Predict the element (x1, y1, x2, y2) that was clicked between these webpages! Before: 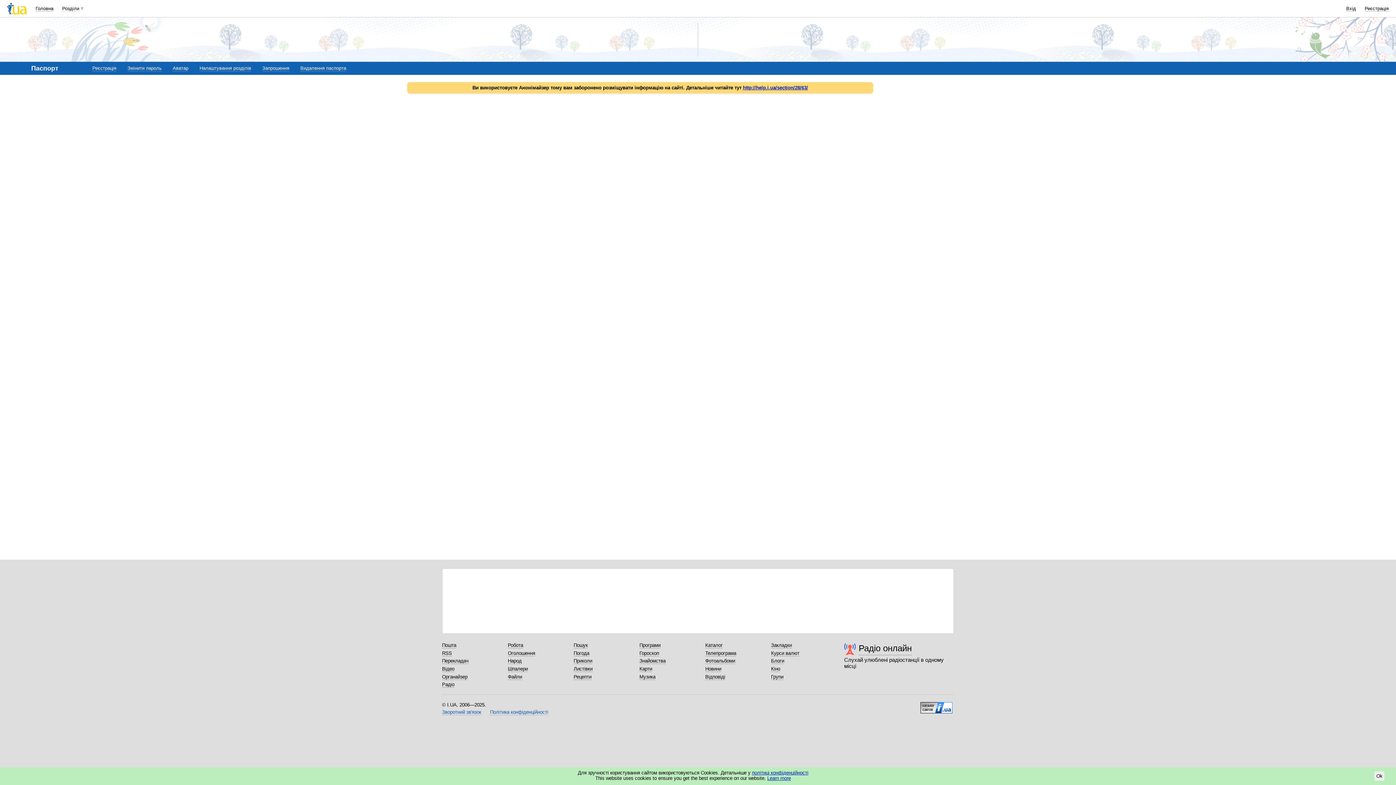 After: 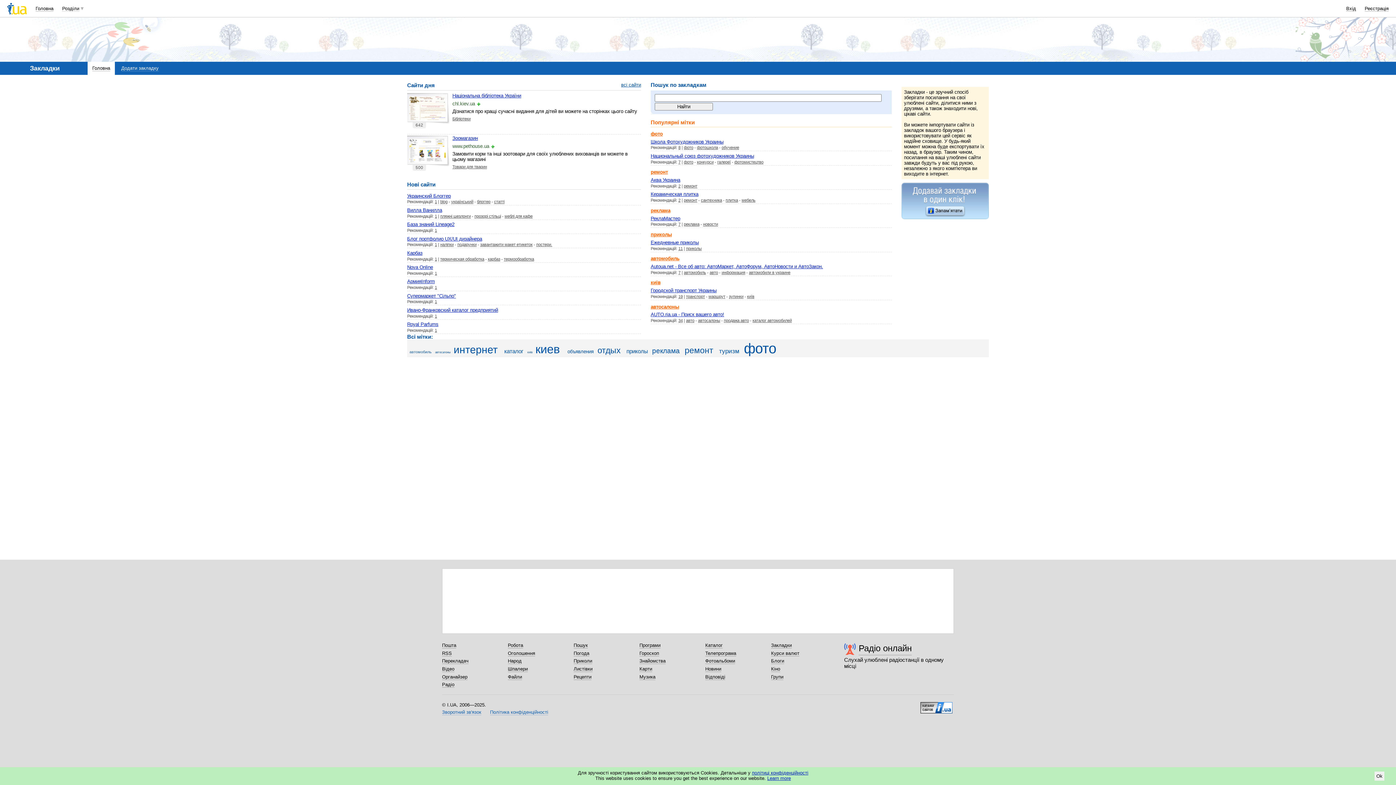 Action: label: Закладки bbox: (771, 642, 792, 648)